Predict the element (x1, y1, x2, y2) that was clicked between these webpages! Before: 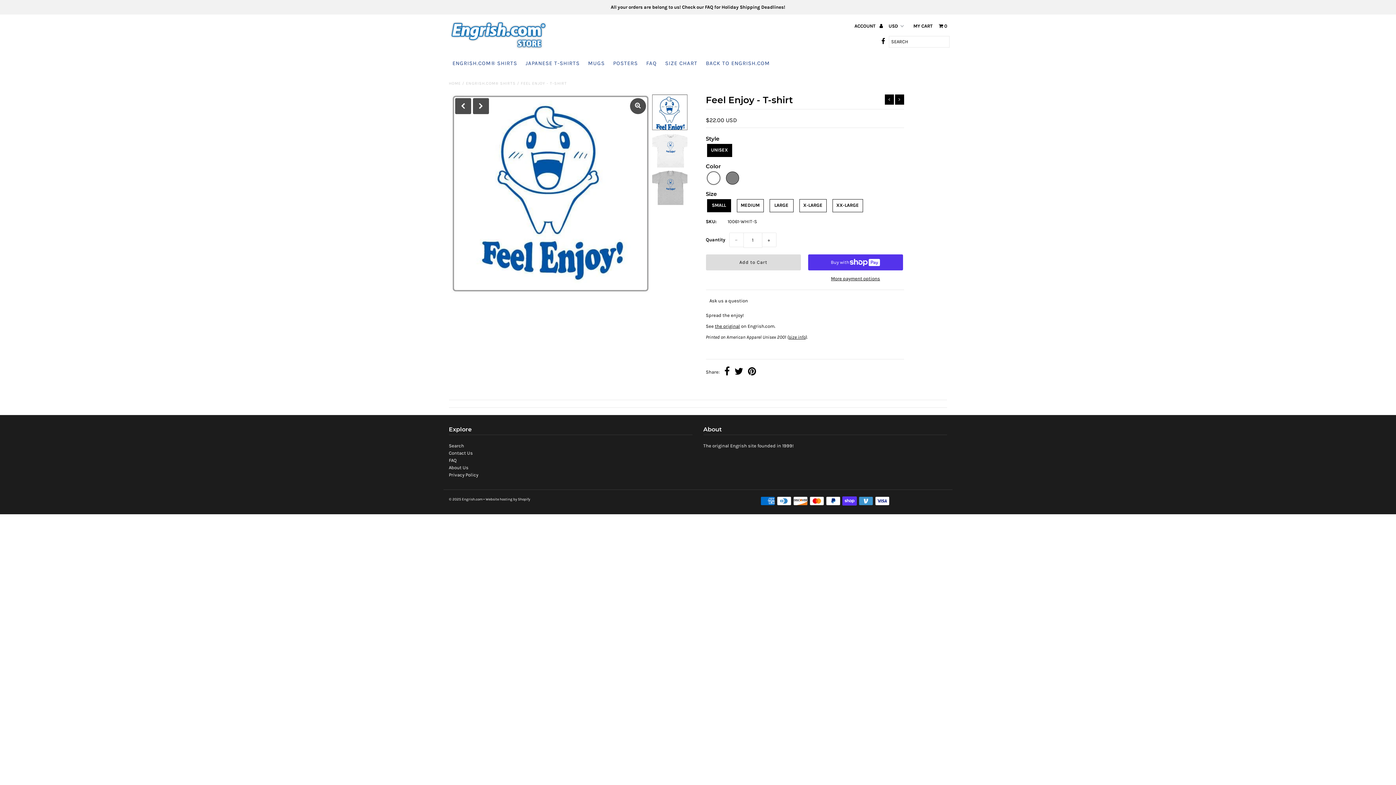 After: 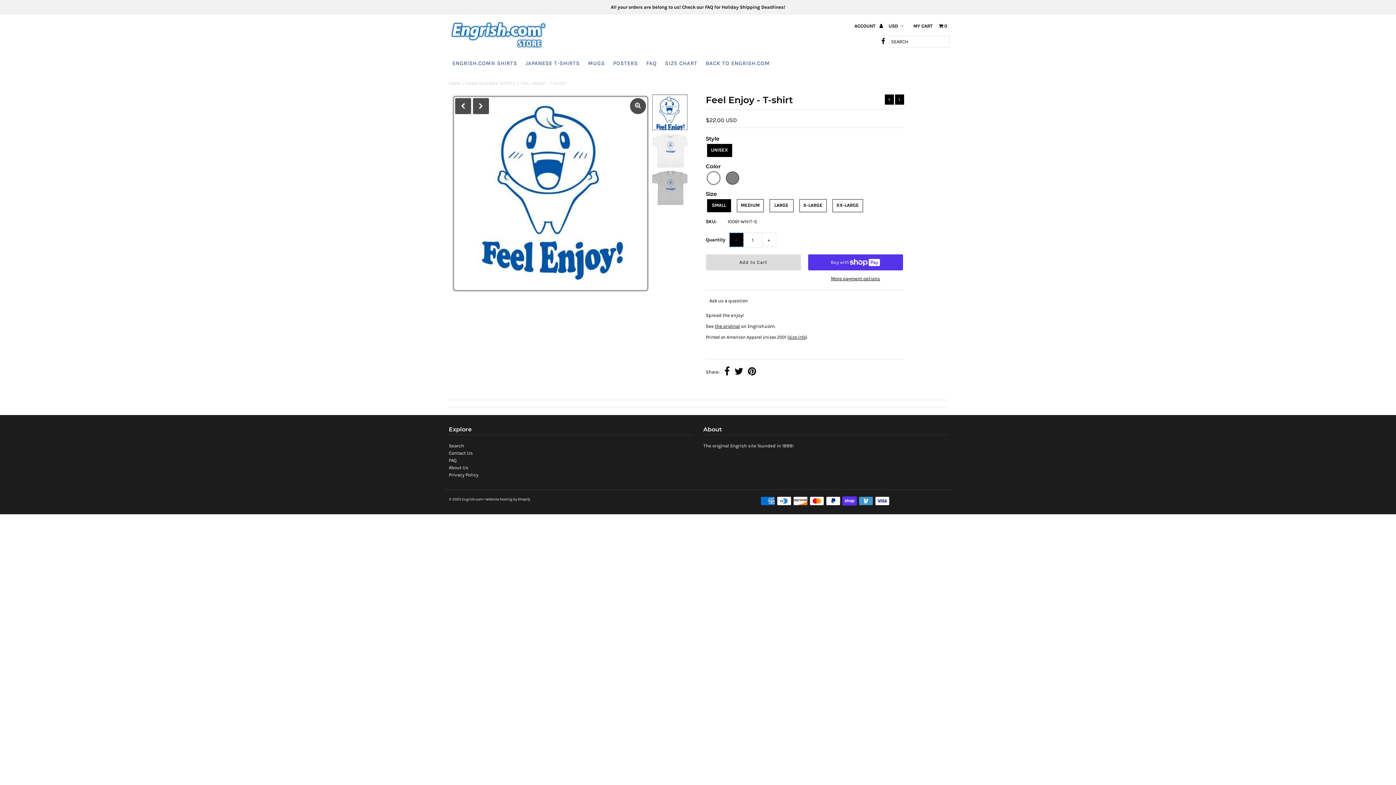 Action: label: − bbox: (729, 232, 743, 247)